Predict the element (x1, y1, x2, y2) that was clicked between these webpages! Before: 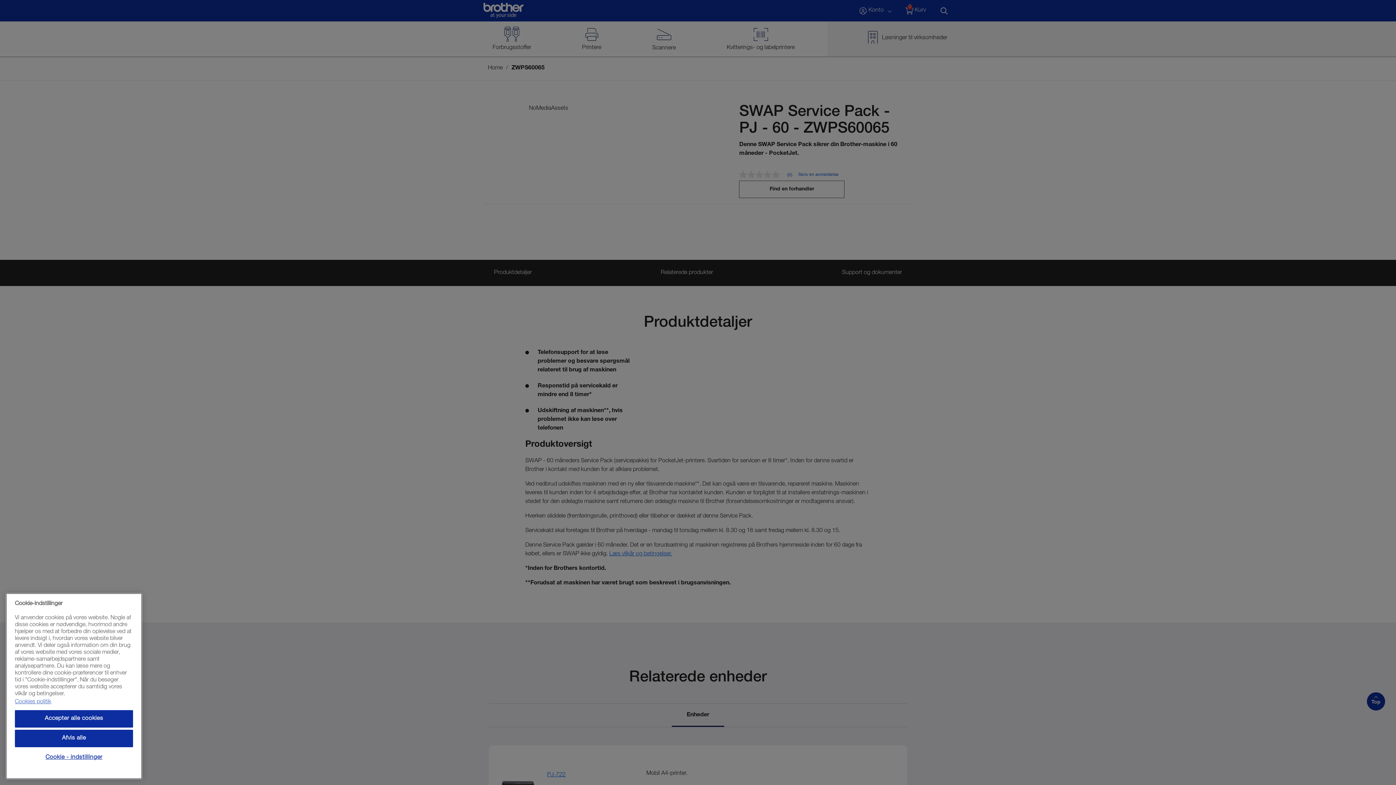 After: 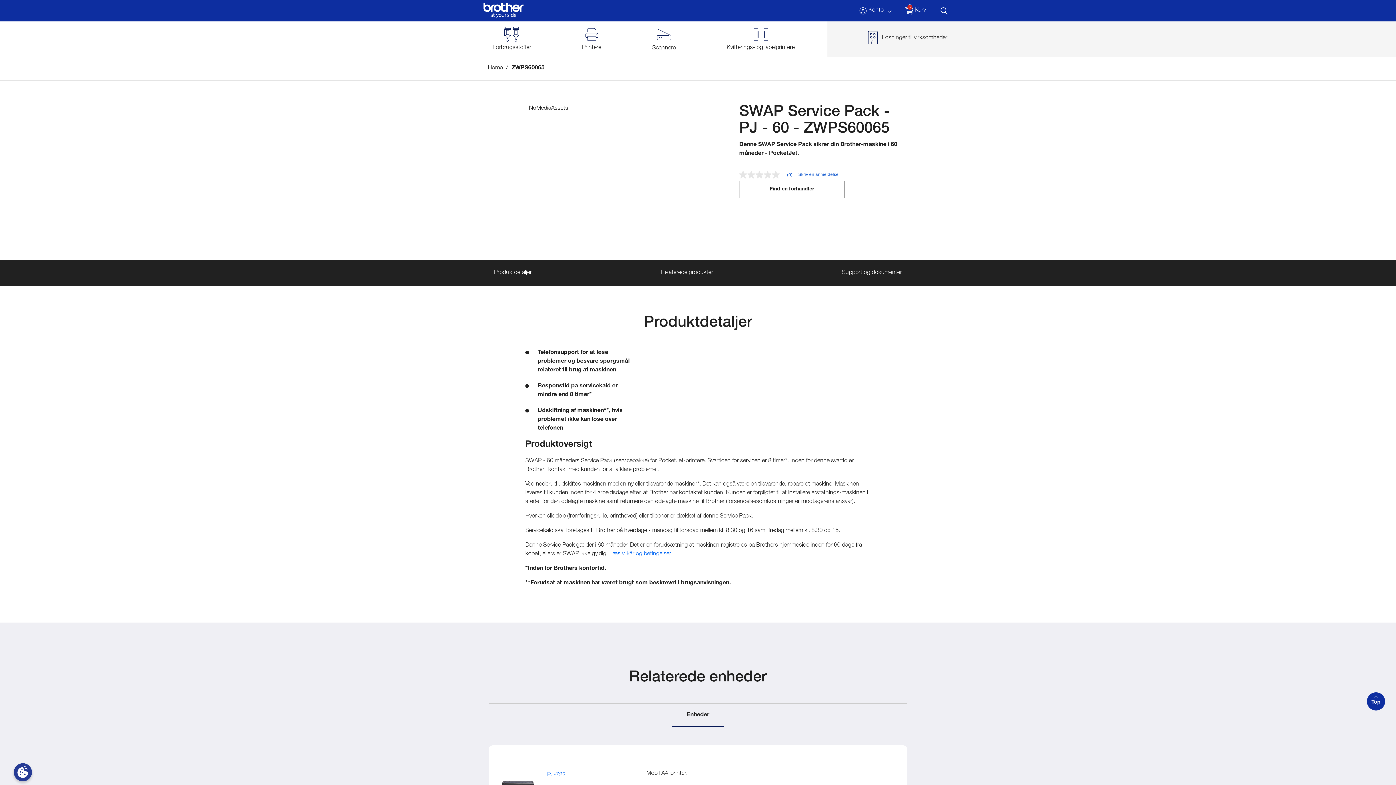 Action: bbox: (14, 710, 133, 728) label: Accepter alle cookies